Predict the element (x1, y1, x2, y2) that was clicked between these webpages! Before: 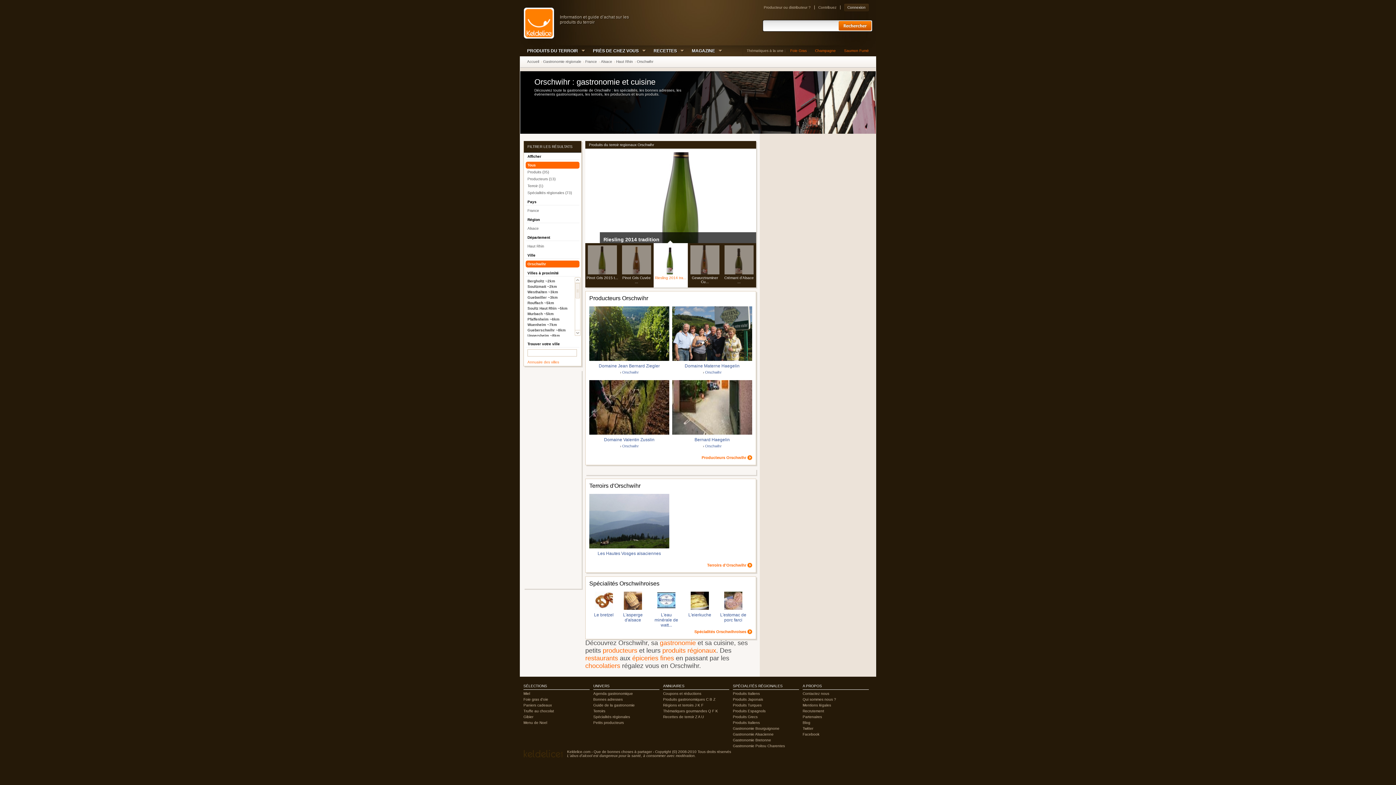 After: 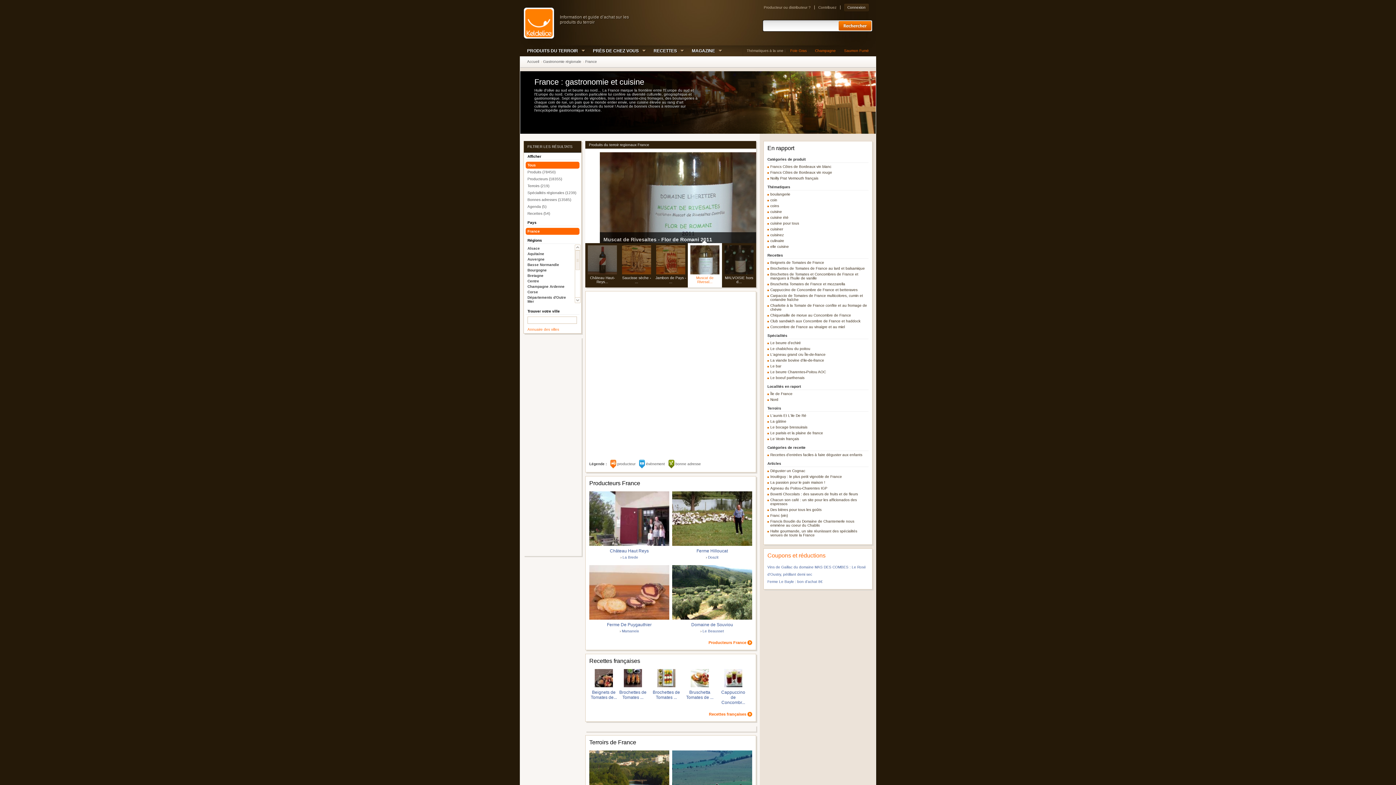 Action: label: France bbox: (524, 208, 581, 212)